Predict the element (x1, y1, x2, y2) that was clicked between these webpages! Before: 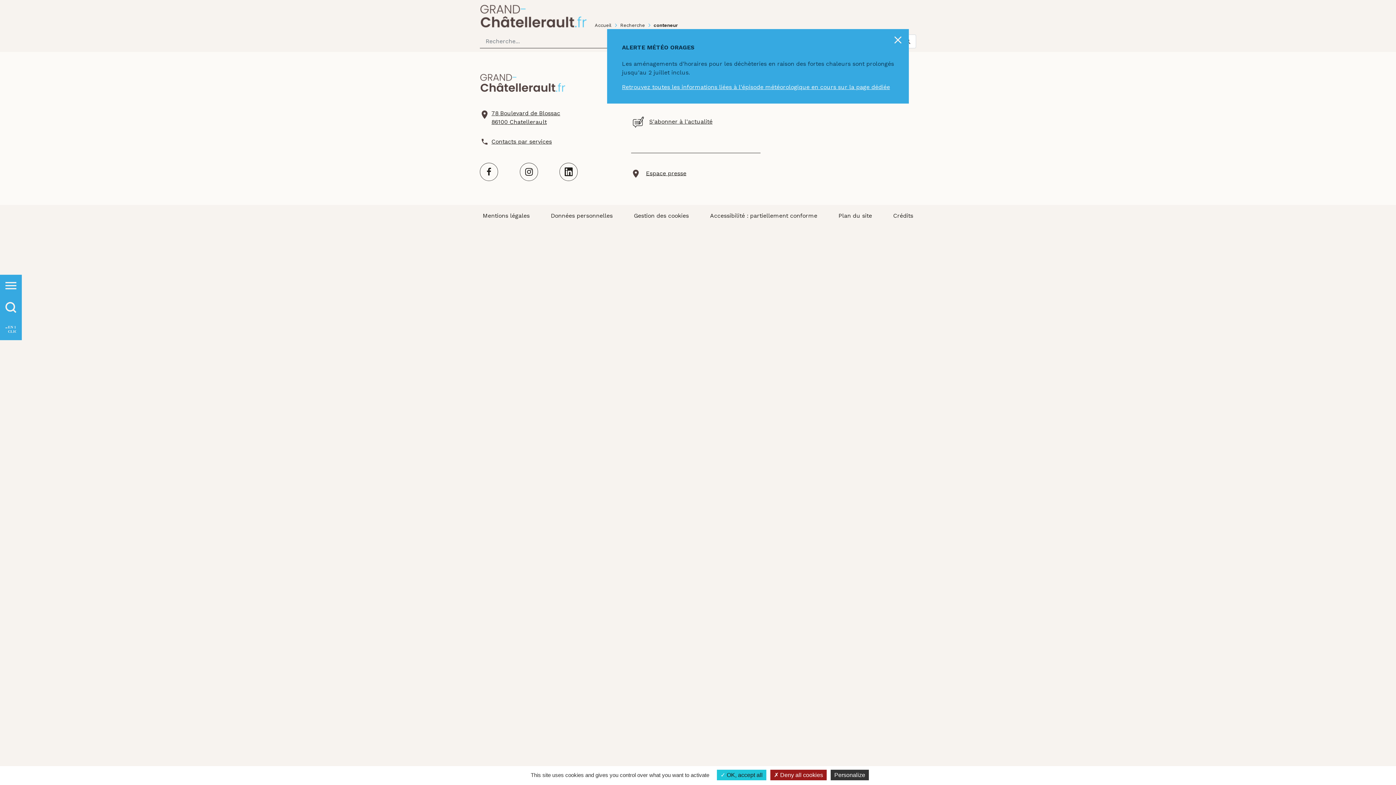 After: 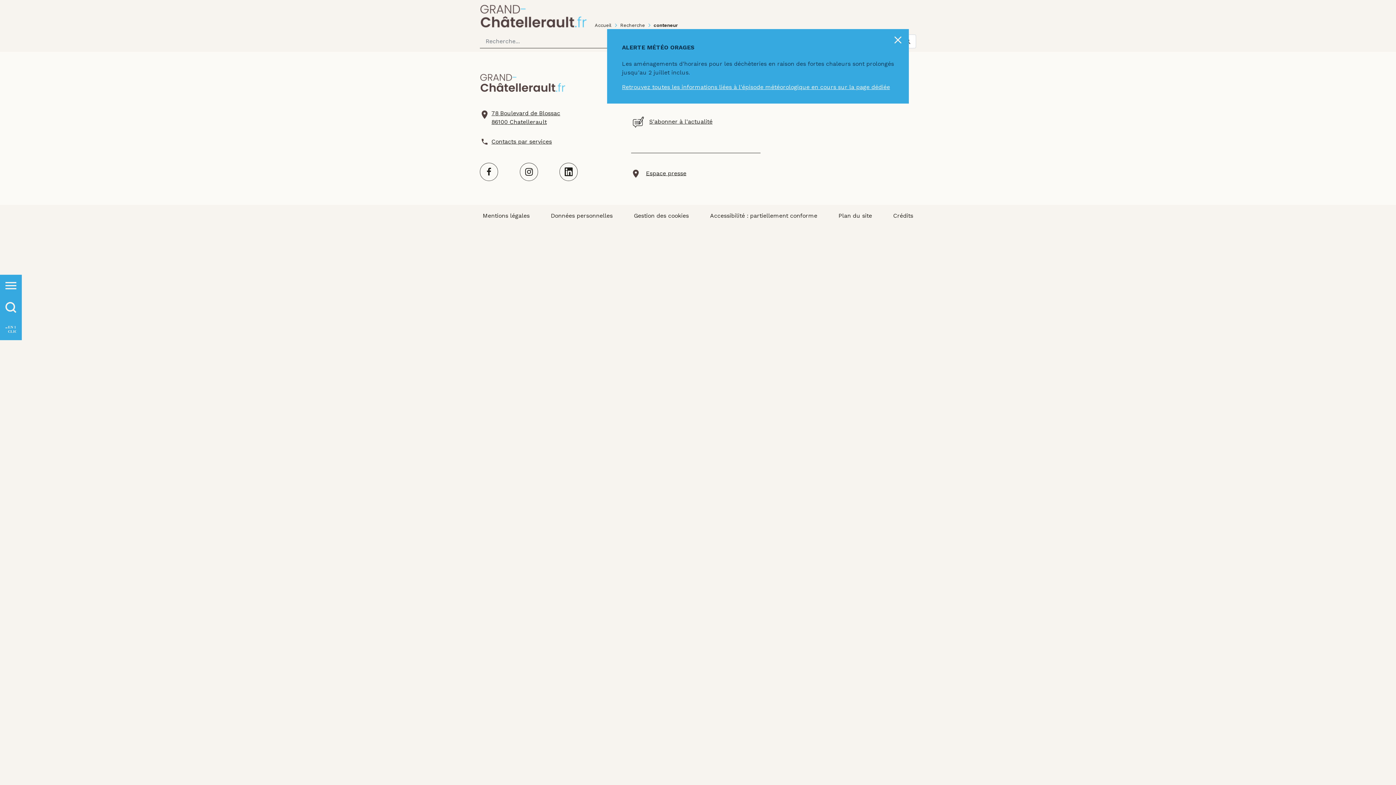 Action: bbox: (717, 770, 766, 780) label:  OK, accept all